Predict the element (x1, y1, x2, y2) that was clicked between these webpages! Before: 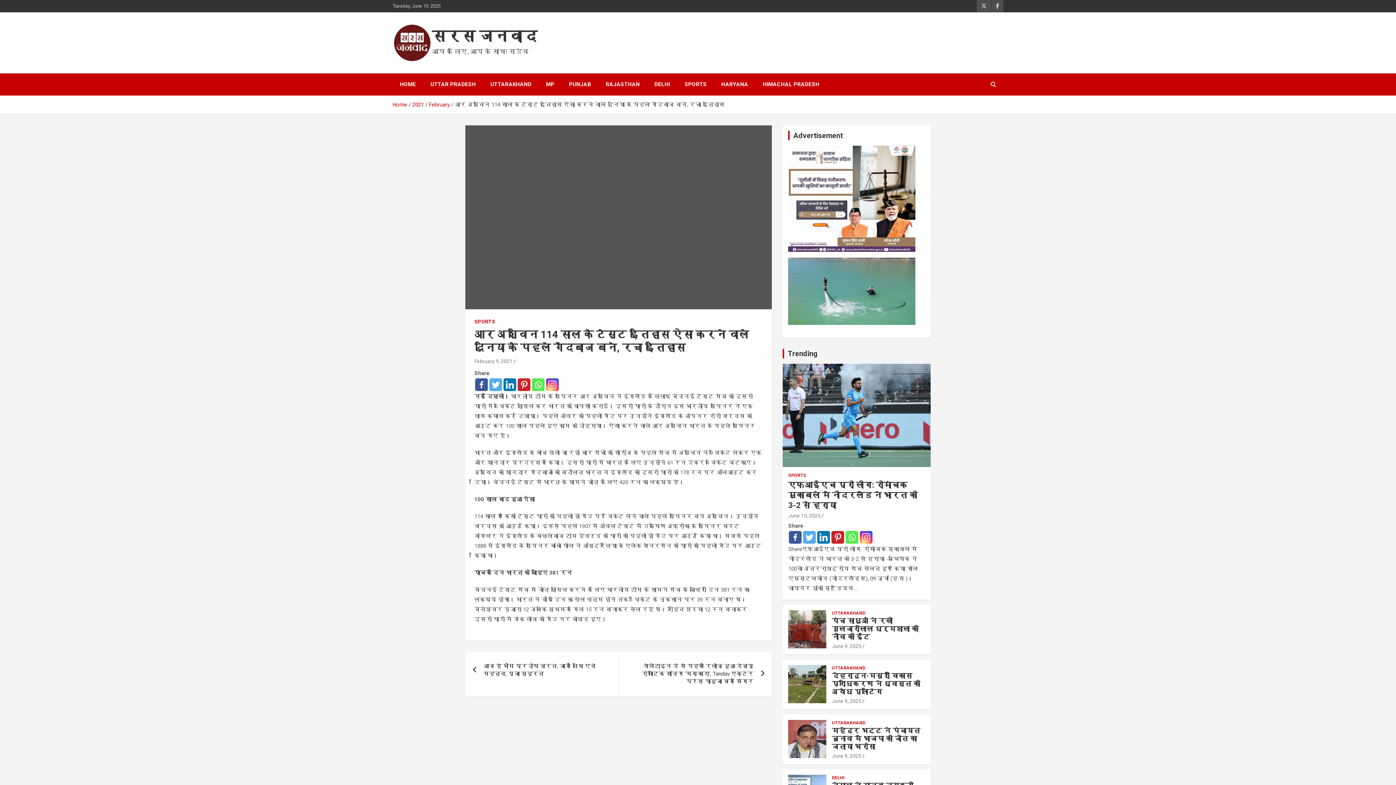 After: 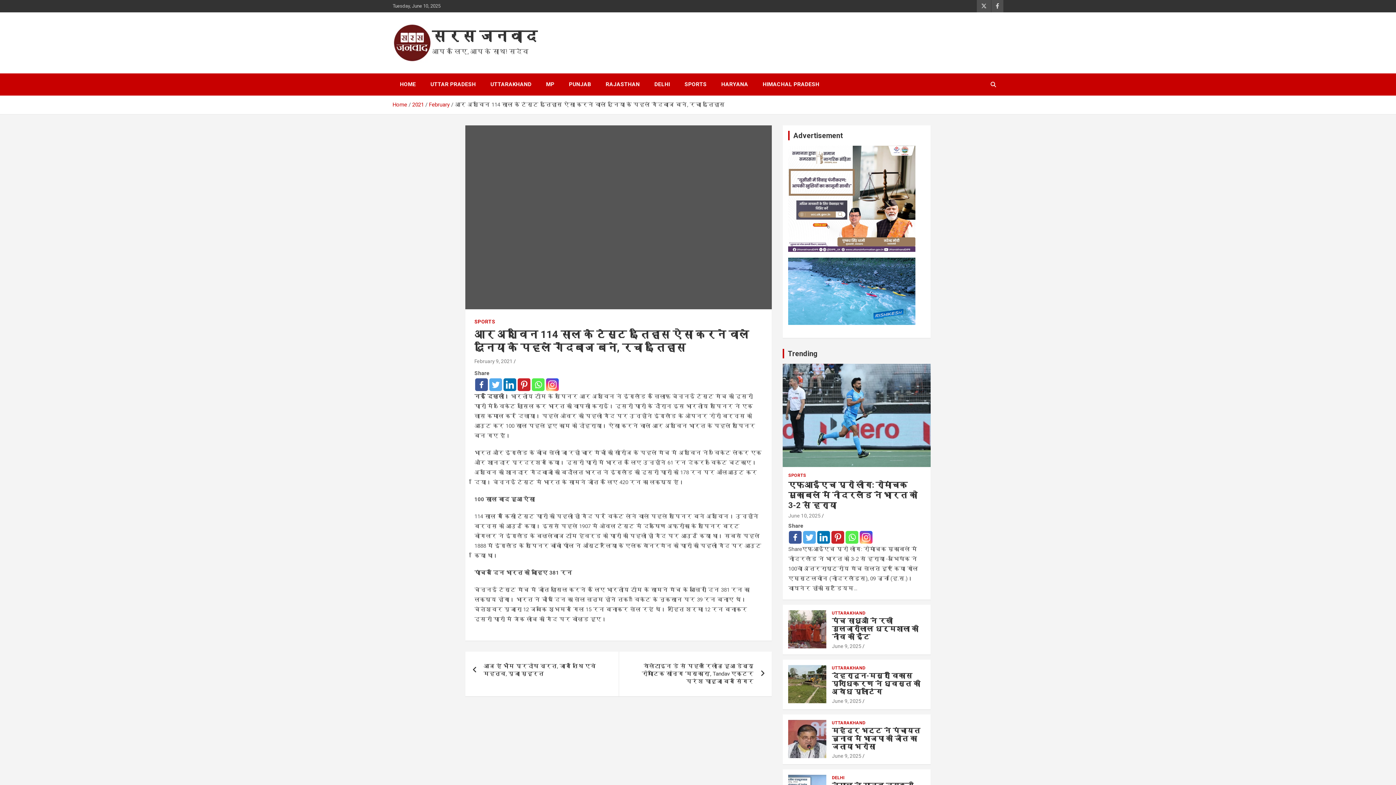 Action: bbox: (546, 378, 558, 391)